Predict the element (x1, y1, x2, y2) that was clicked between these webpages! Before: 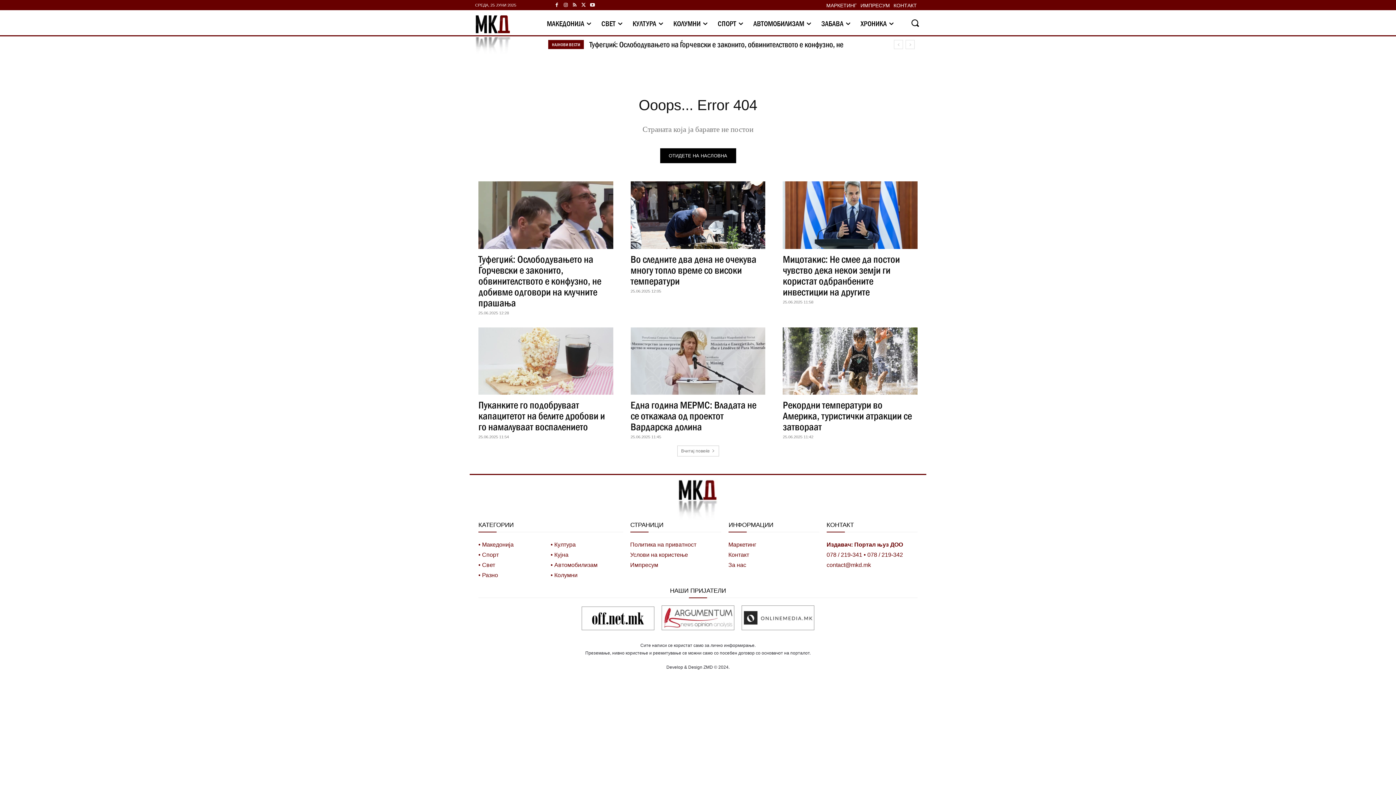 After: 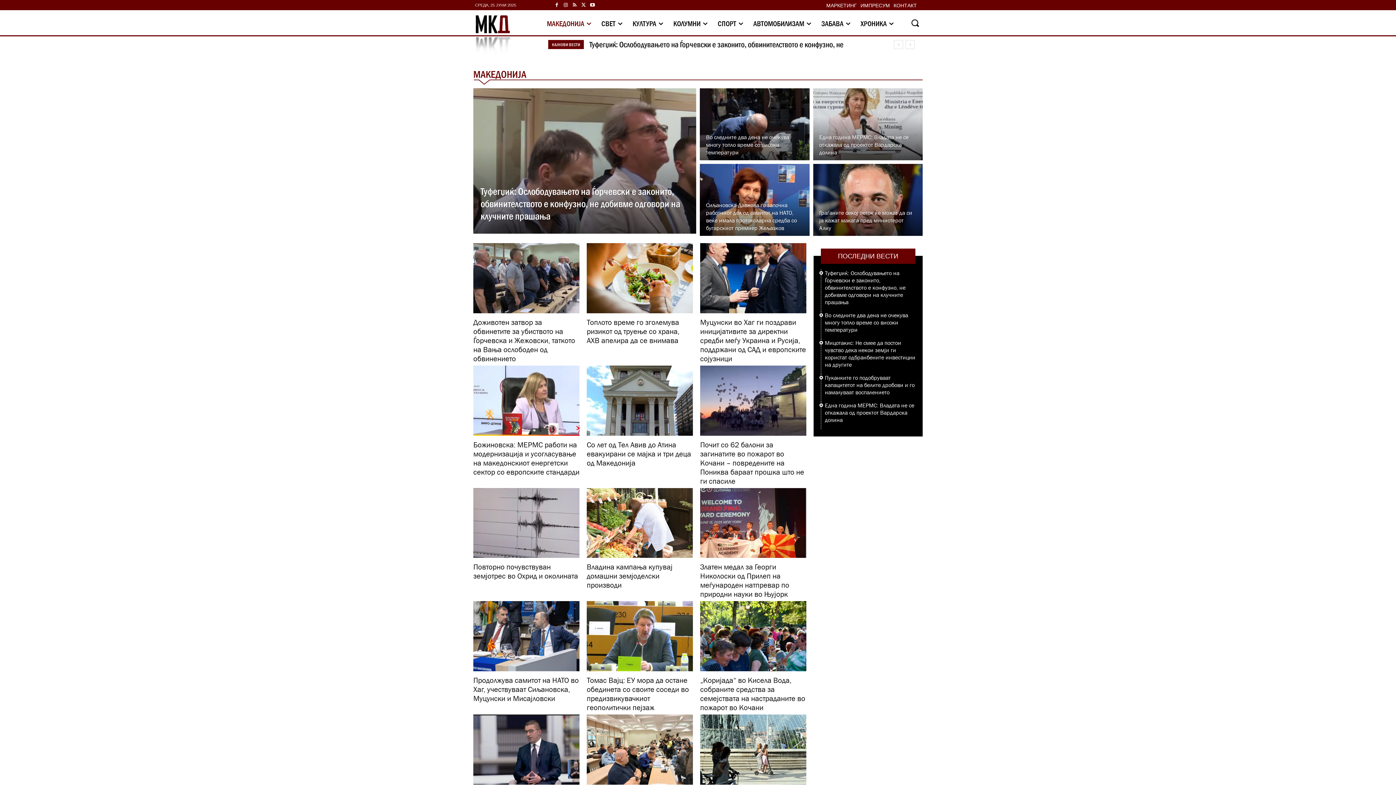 Action: bbox: (478, 541, 513, 547) label: • Македонија